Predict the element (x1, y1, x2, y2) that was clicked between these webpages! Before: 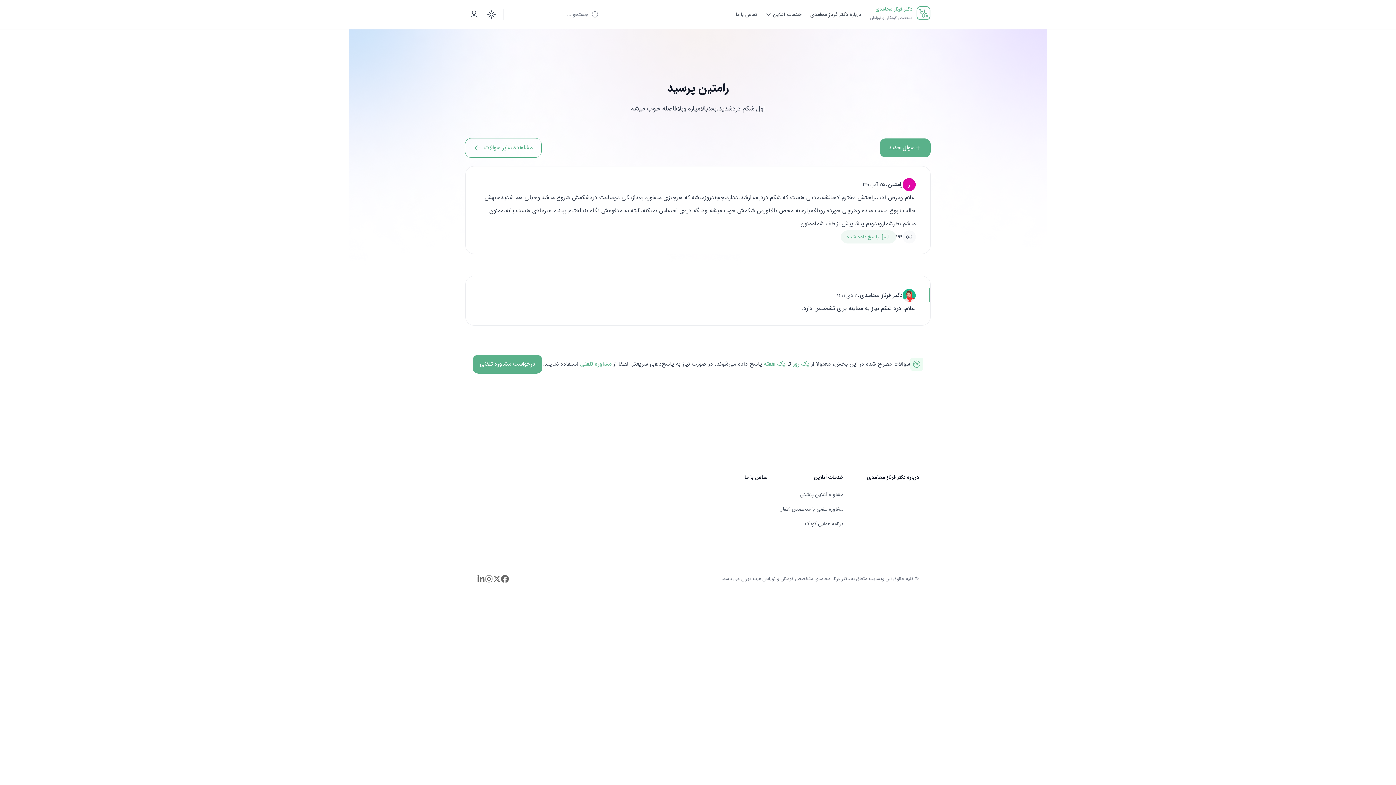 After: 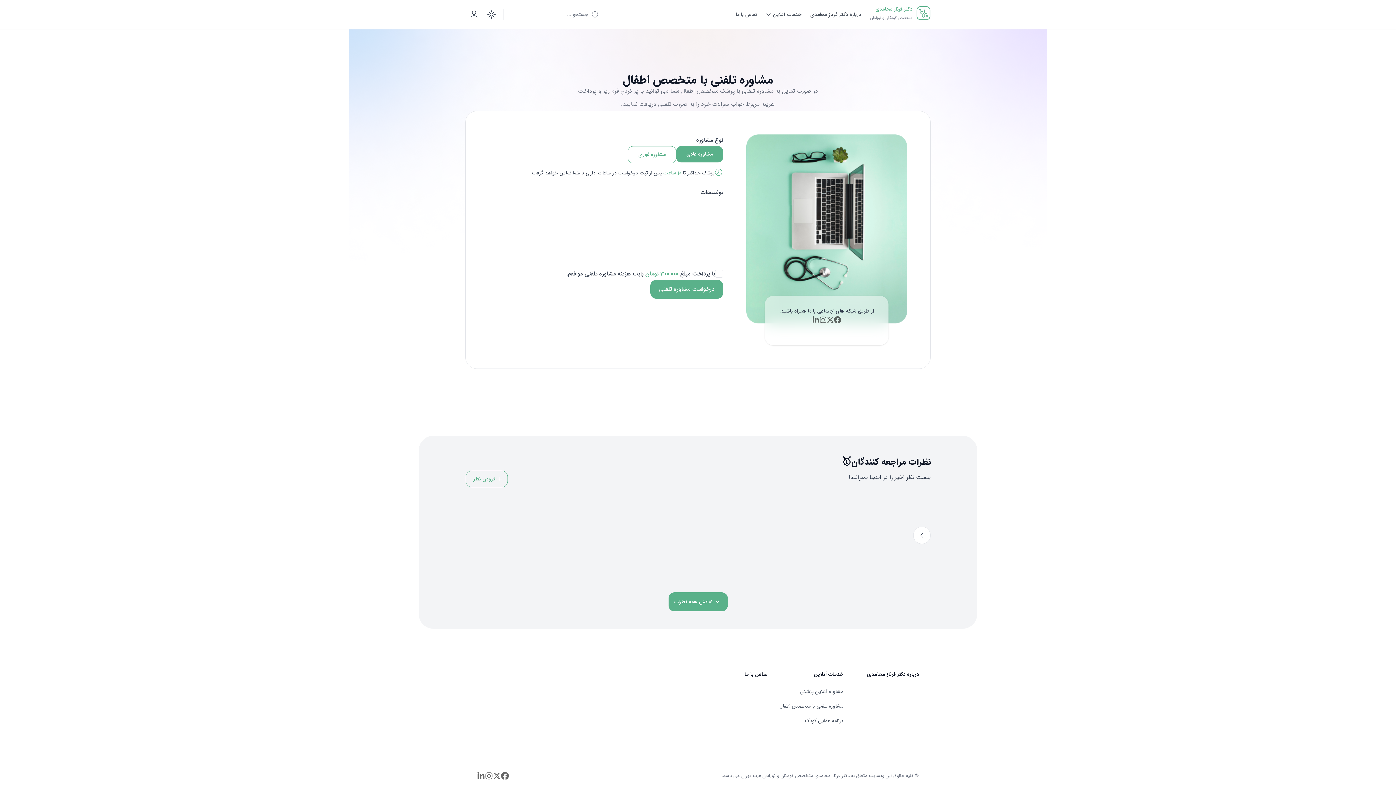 Action: label: درخواست مشاوره تلفنی bbox: (472, 354, 542, 373)